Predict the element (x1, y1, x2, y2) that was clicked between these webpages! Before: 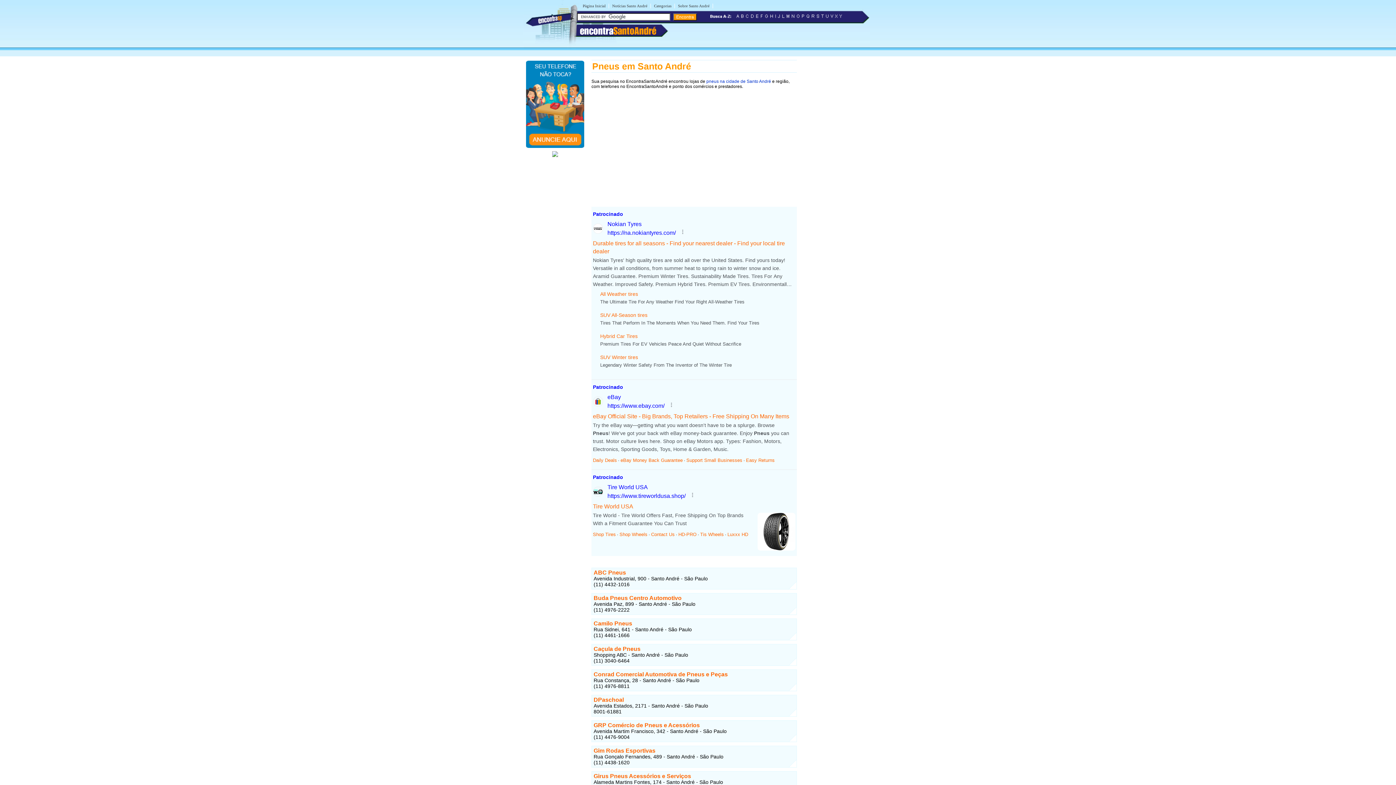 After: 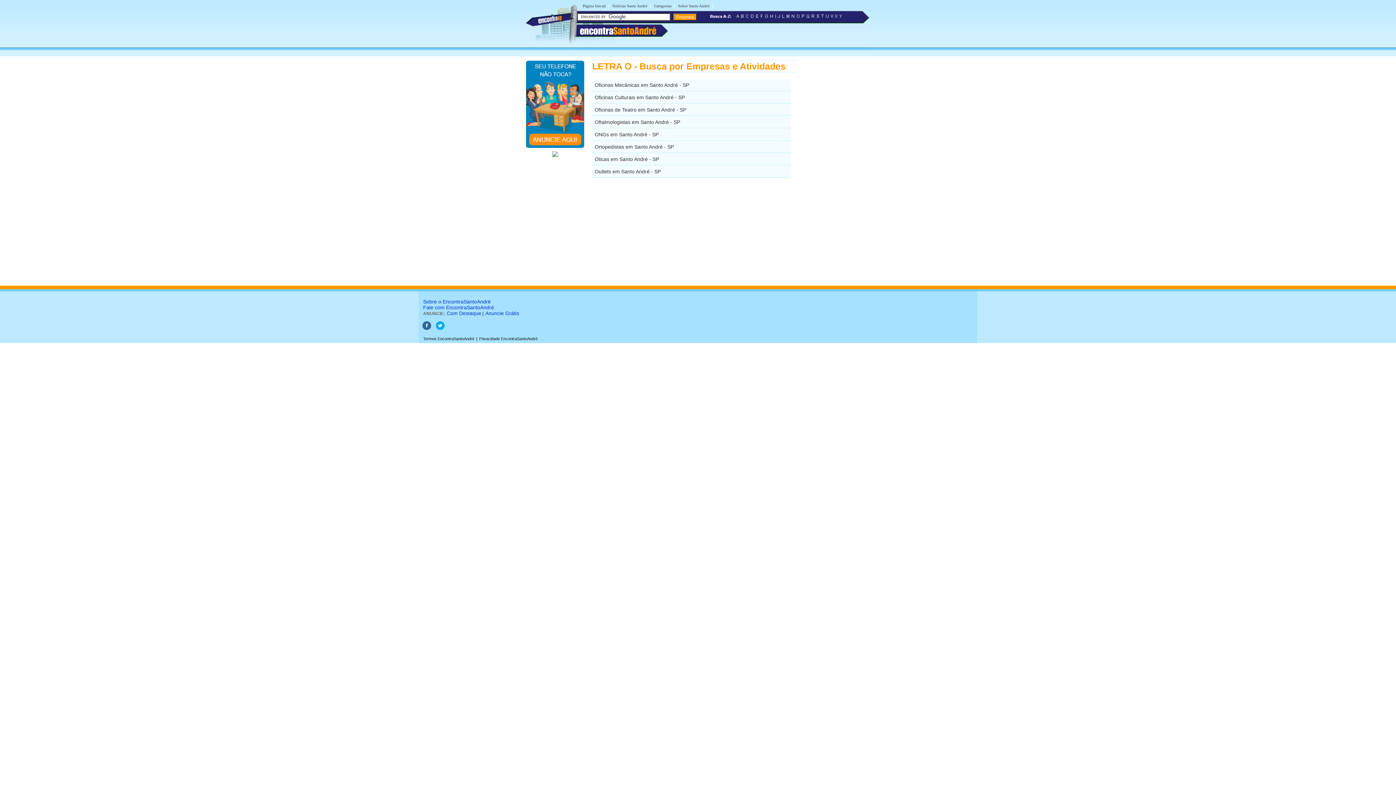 Action: bbox: (796, 15, 801, 20)